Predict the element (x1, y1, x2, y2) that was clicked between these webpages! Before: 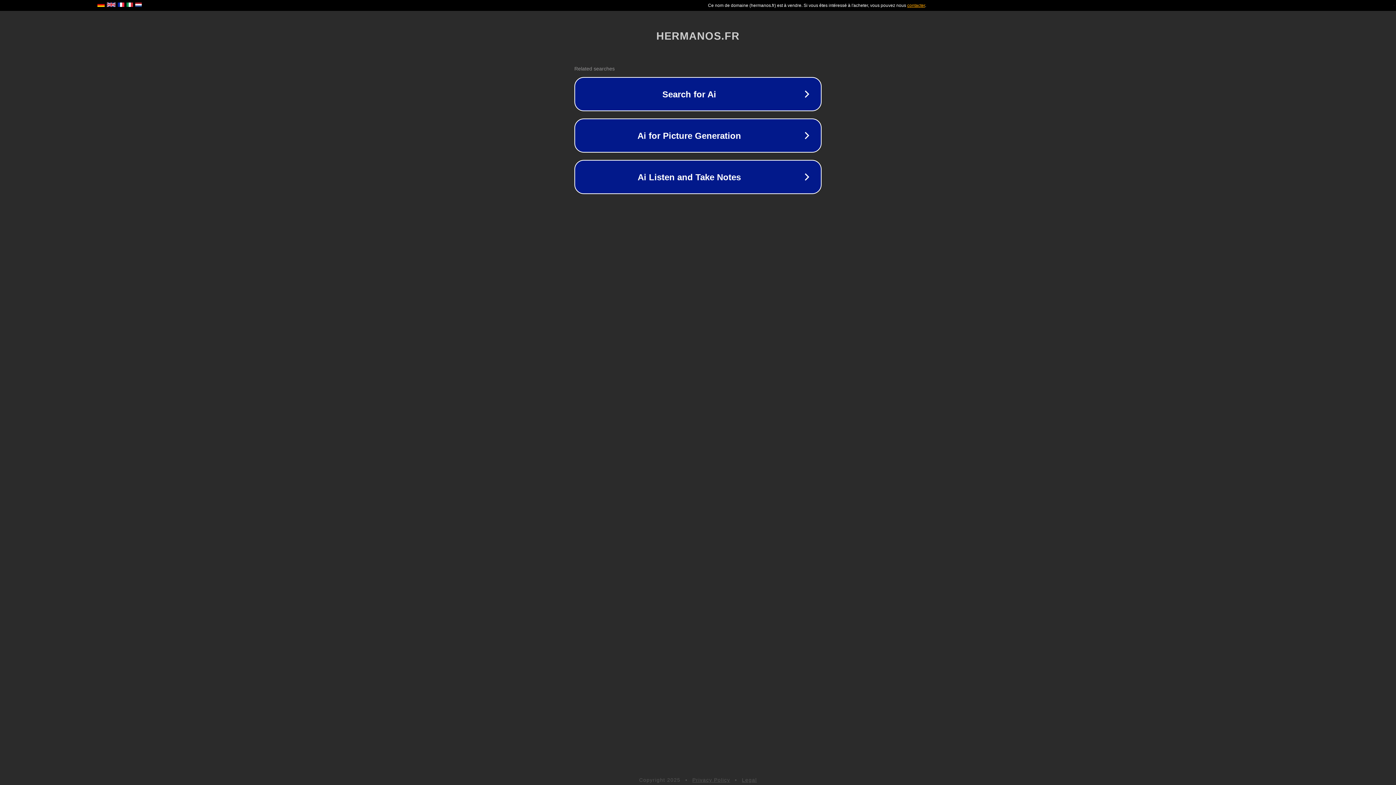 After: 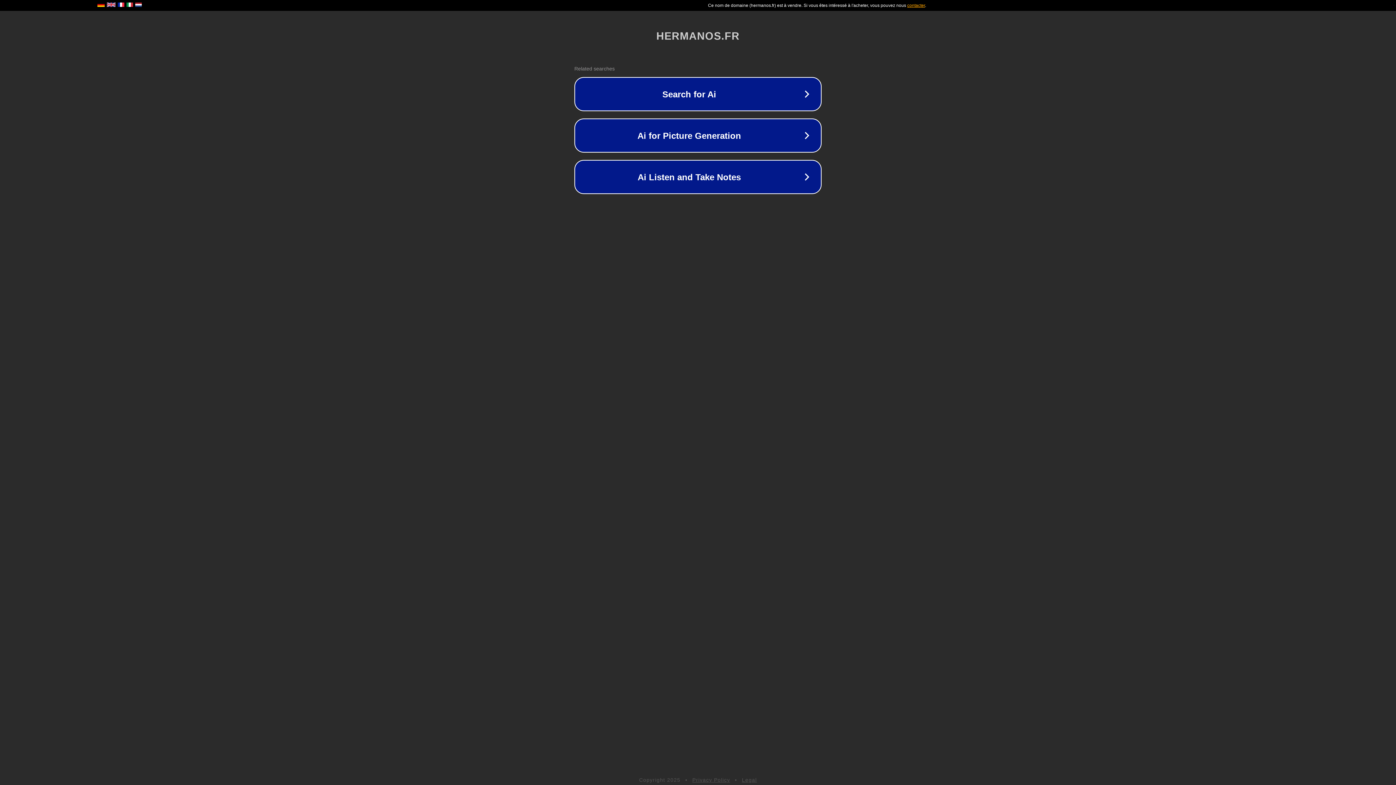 Action: bbox: (742, 777, 757, 783) label: Legal